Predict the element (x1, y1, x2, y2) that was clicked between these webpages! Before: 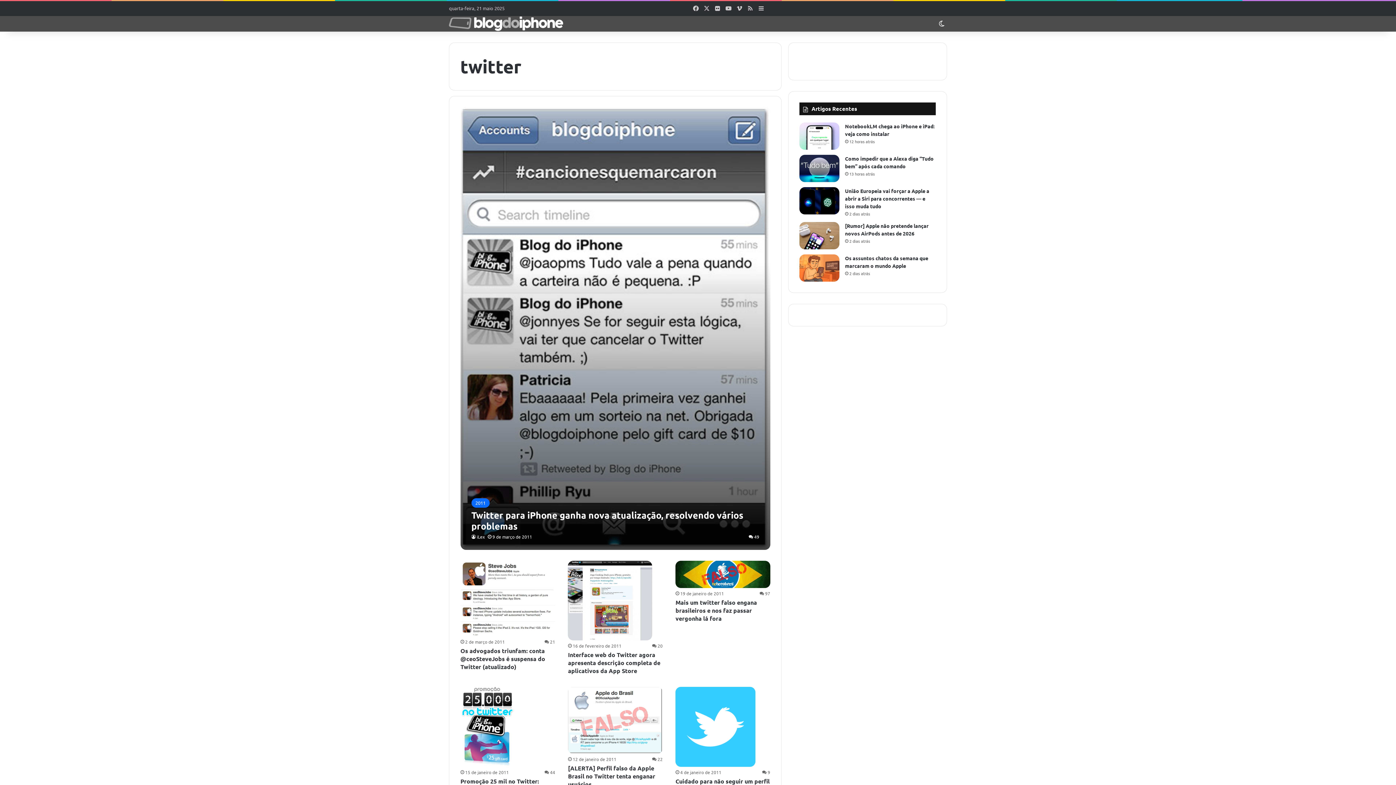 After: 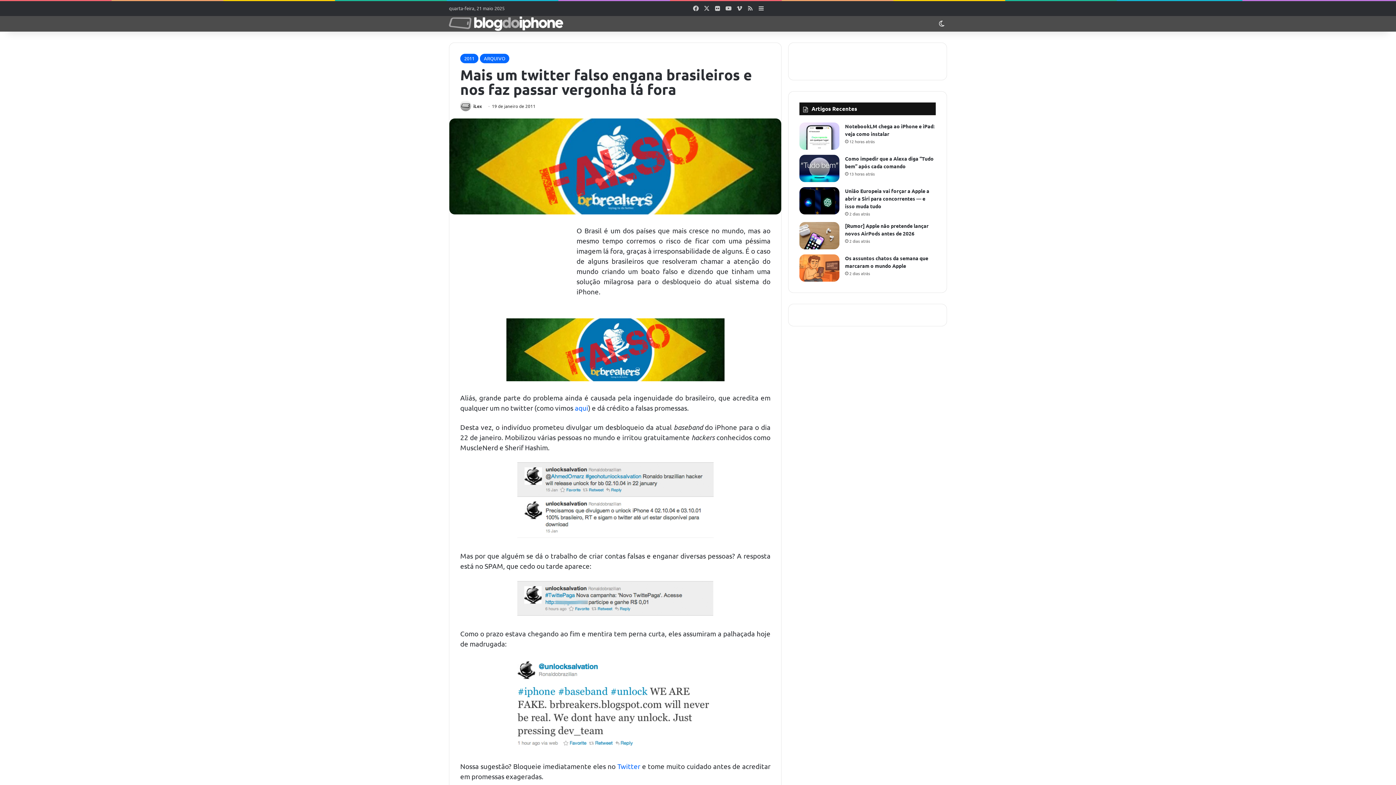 Action: bbox: (675, 560, 770, 588) label: Mais um twitter falso engana brasileiros e nos faz passar vergonha lá fora